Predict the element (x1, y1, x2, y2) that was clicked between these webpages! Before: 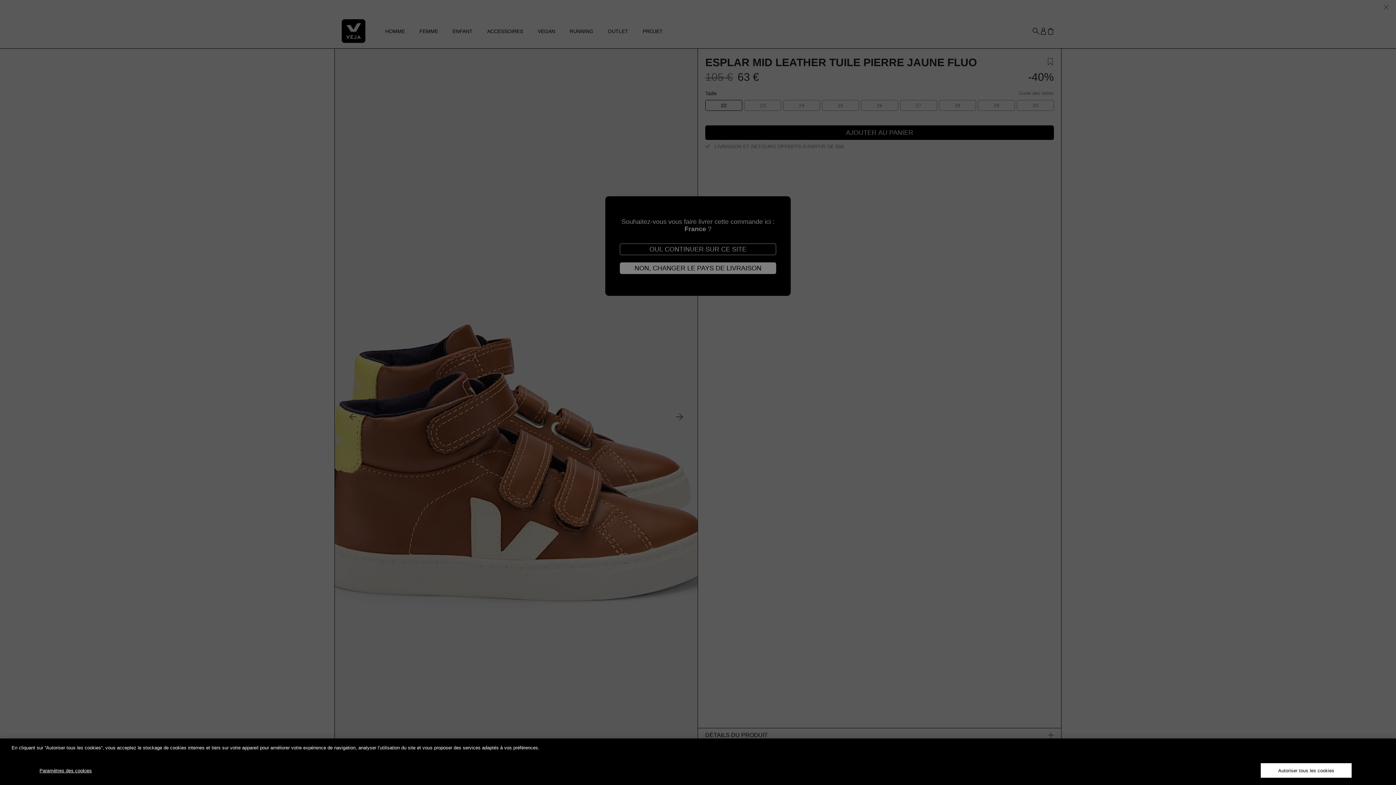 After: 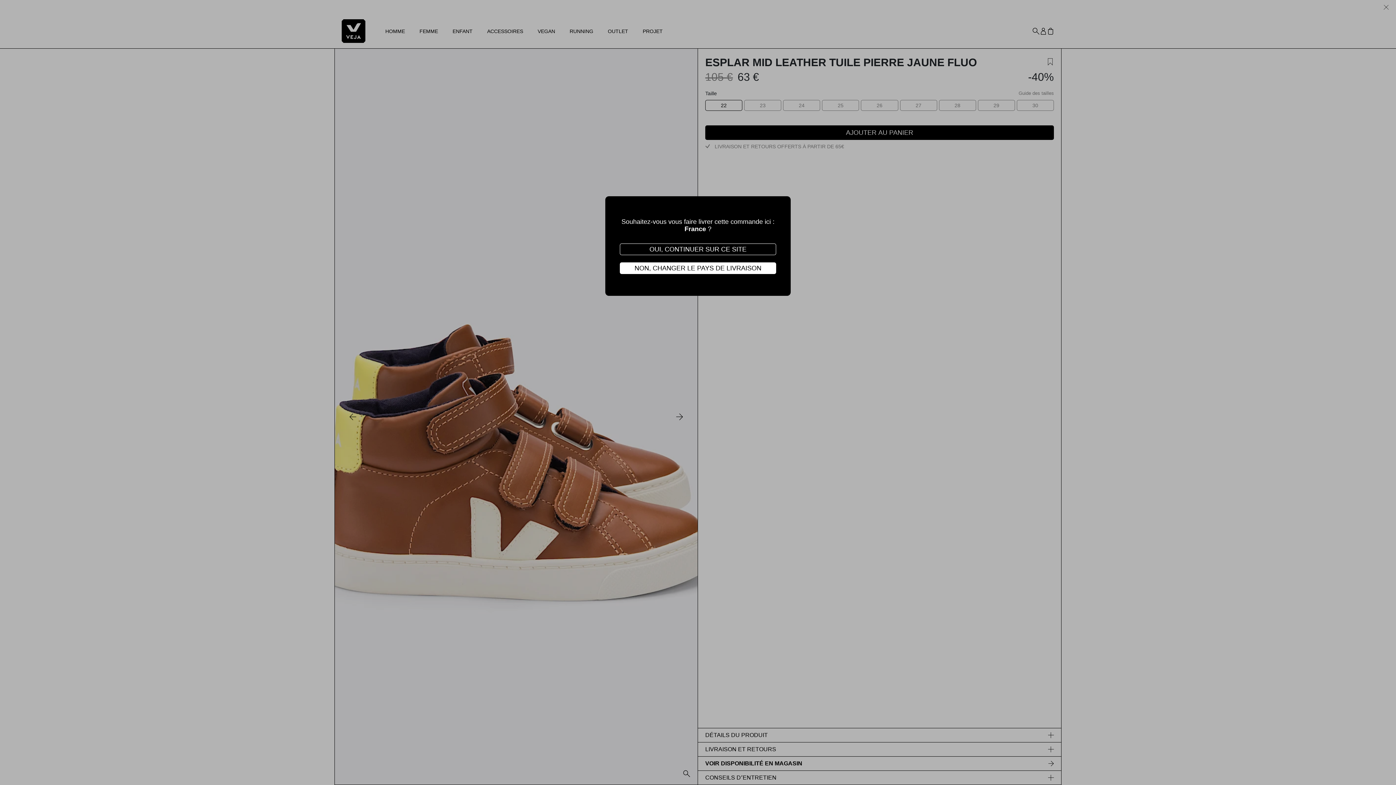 Action: label: Autoriser tous les cookies bbox: (1261, 763, 1352, 778)